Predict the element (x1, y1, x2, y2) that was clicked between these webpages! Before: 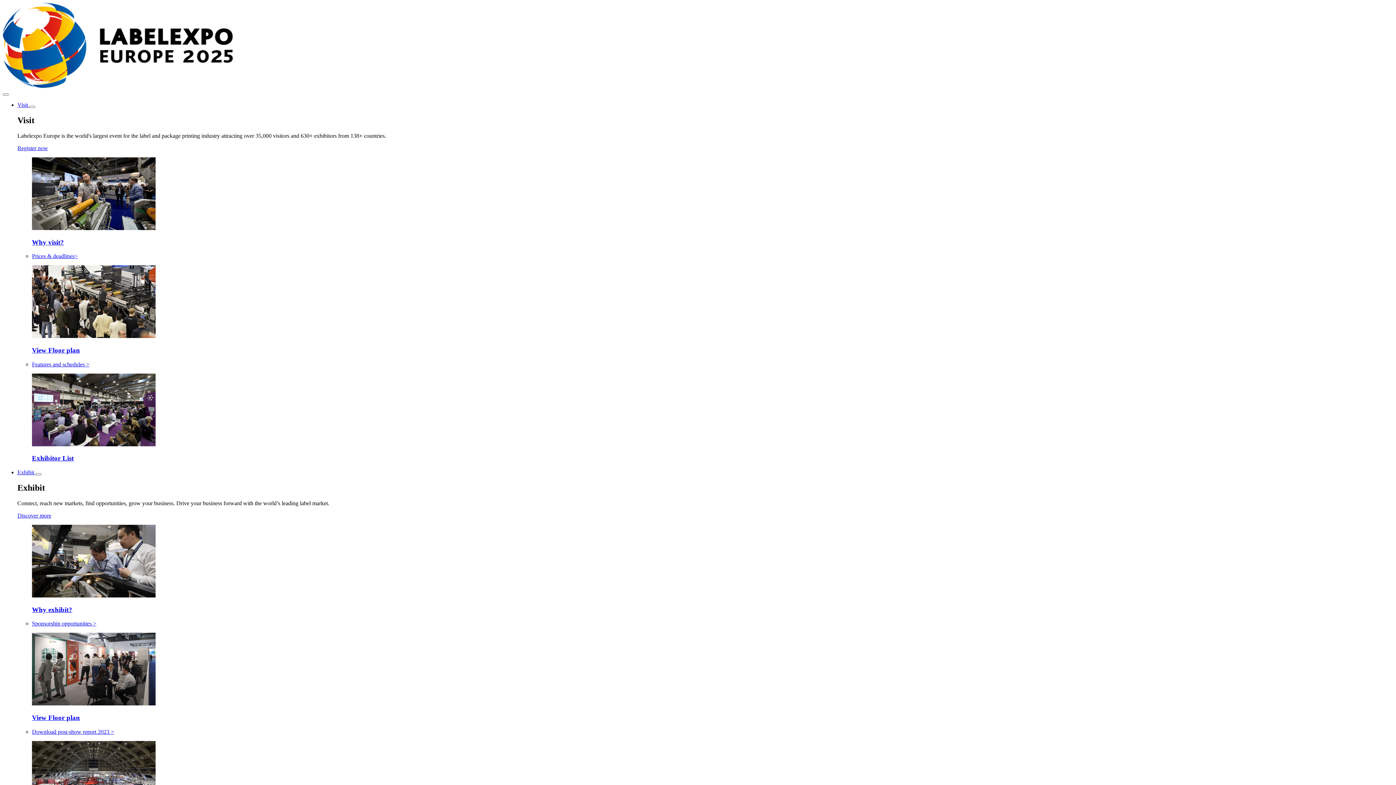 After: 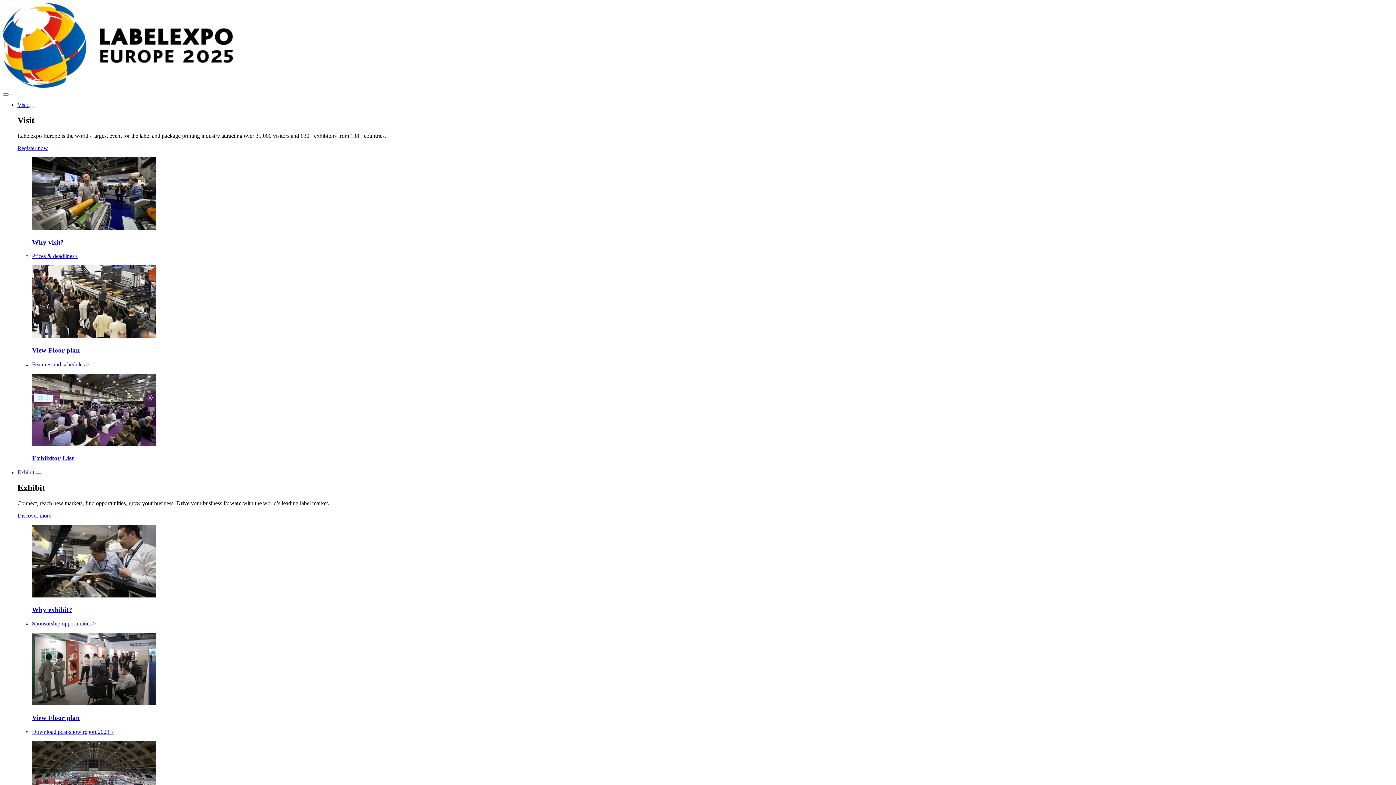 Action: label: Prices & deadlines> bbox: (32, 253, 77, 259)